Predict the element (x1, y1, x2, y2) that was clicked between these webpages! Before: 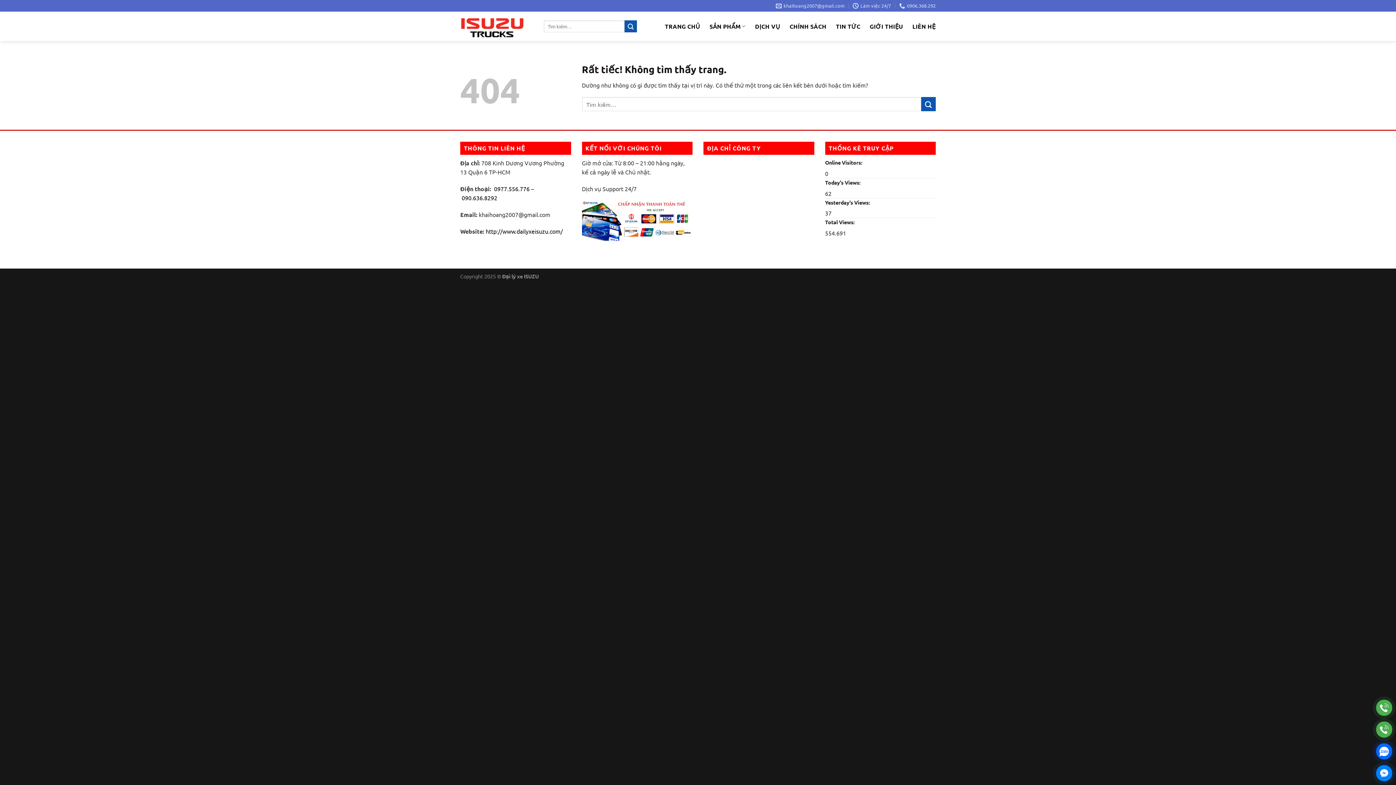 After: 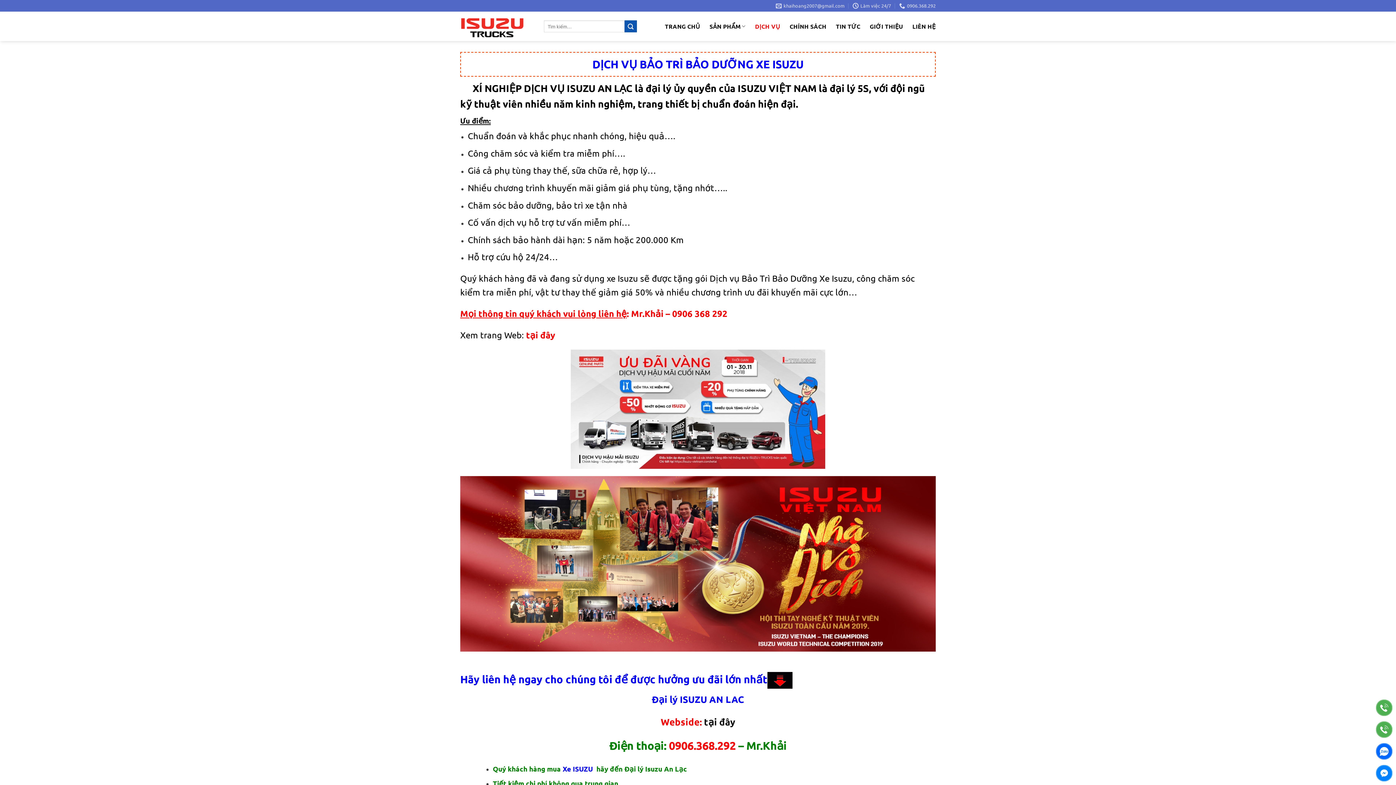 Action: label: DỊCH VỤ bbox: (755, 17, 780, 35)